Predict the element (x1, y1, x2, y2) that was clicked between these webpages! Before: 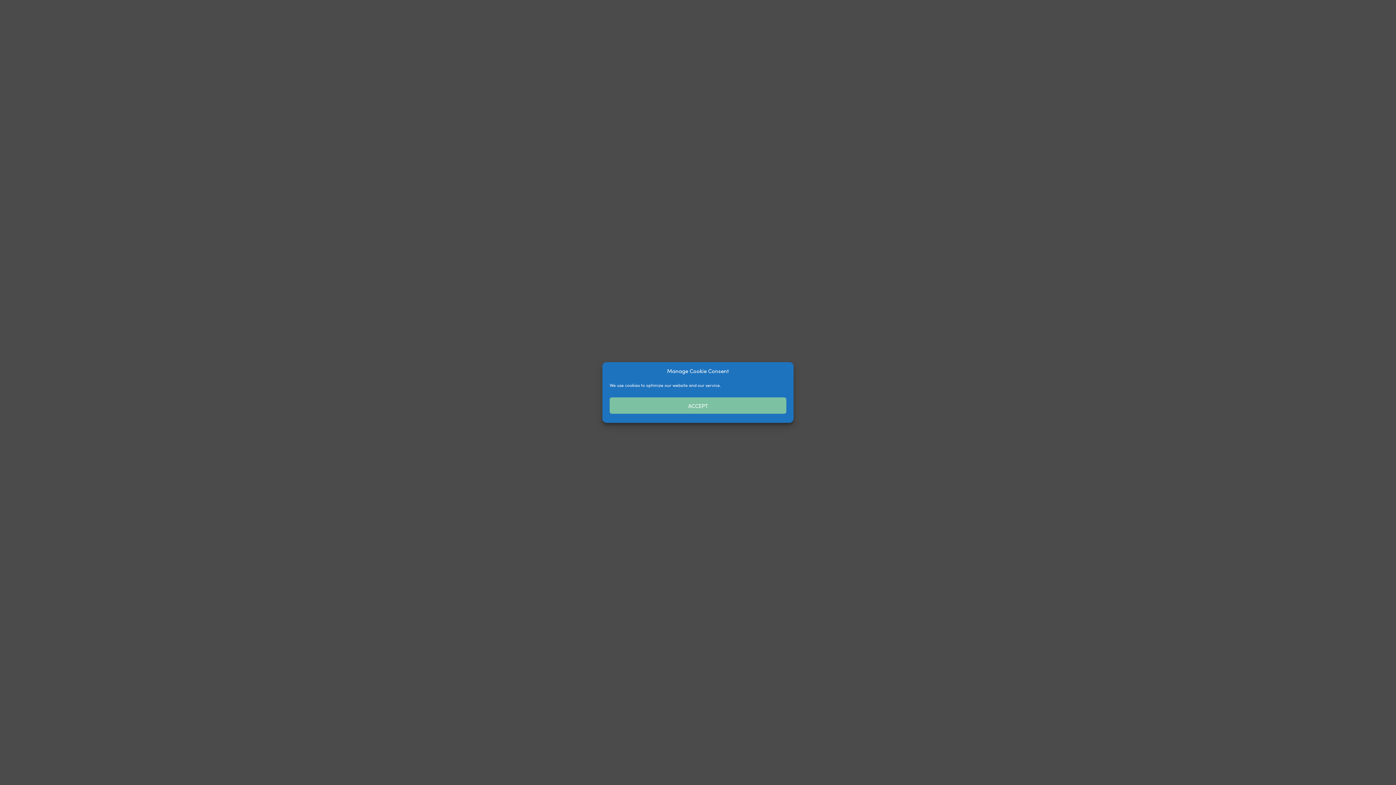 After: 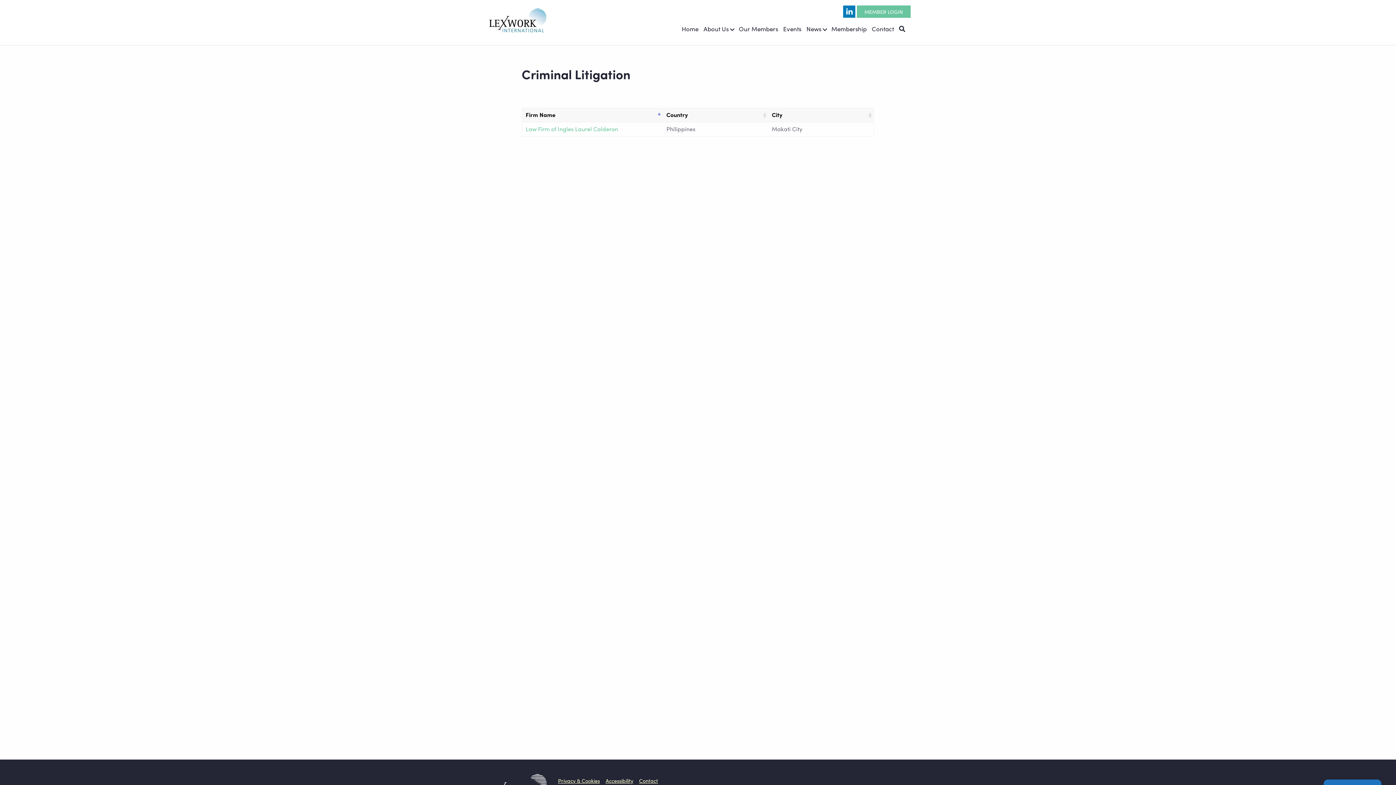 Action: label: ACCEPT bbox: (609, 397, 786, 414)